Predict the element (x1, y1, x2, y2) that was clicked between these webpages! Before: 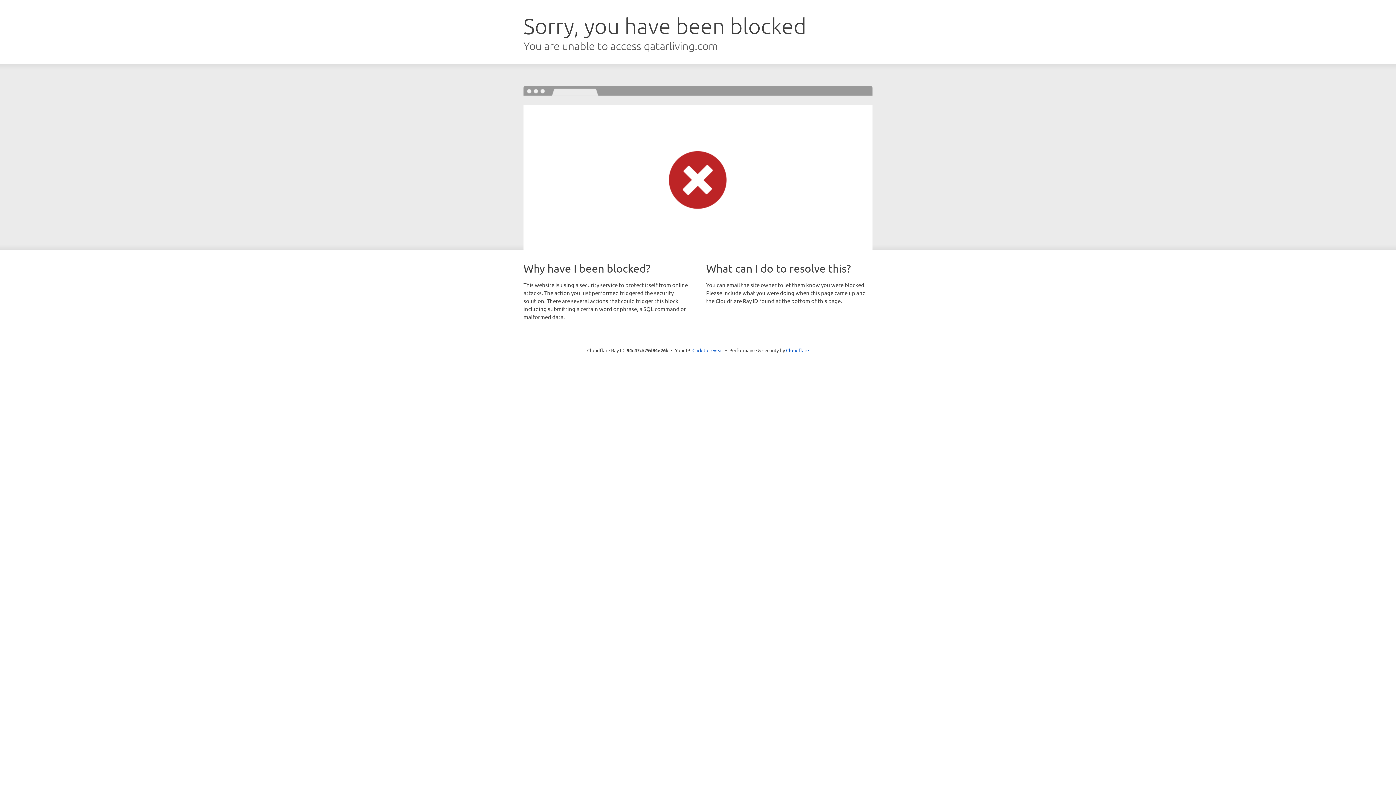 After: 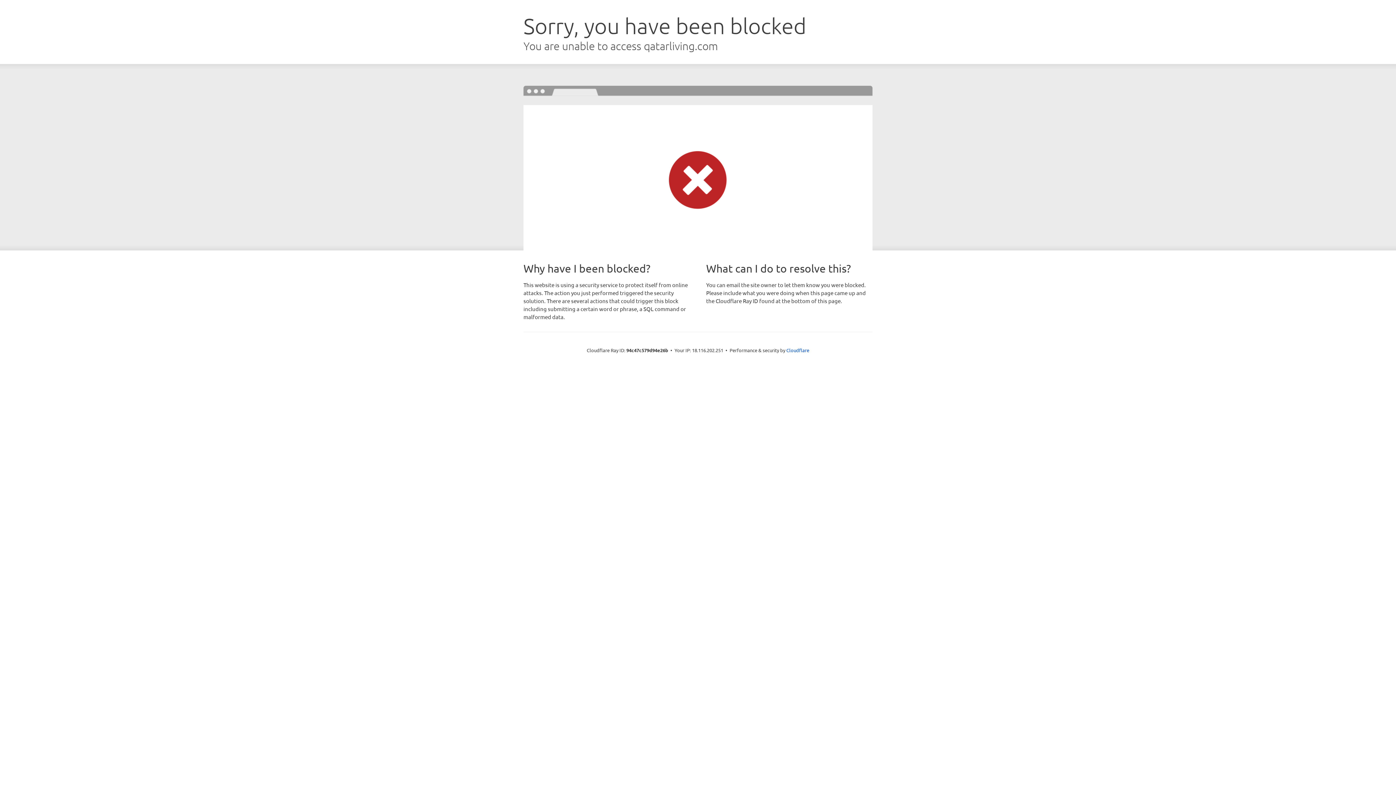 Action: bbox: (692, 346, 723, 353) label: Click to reveal